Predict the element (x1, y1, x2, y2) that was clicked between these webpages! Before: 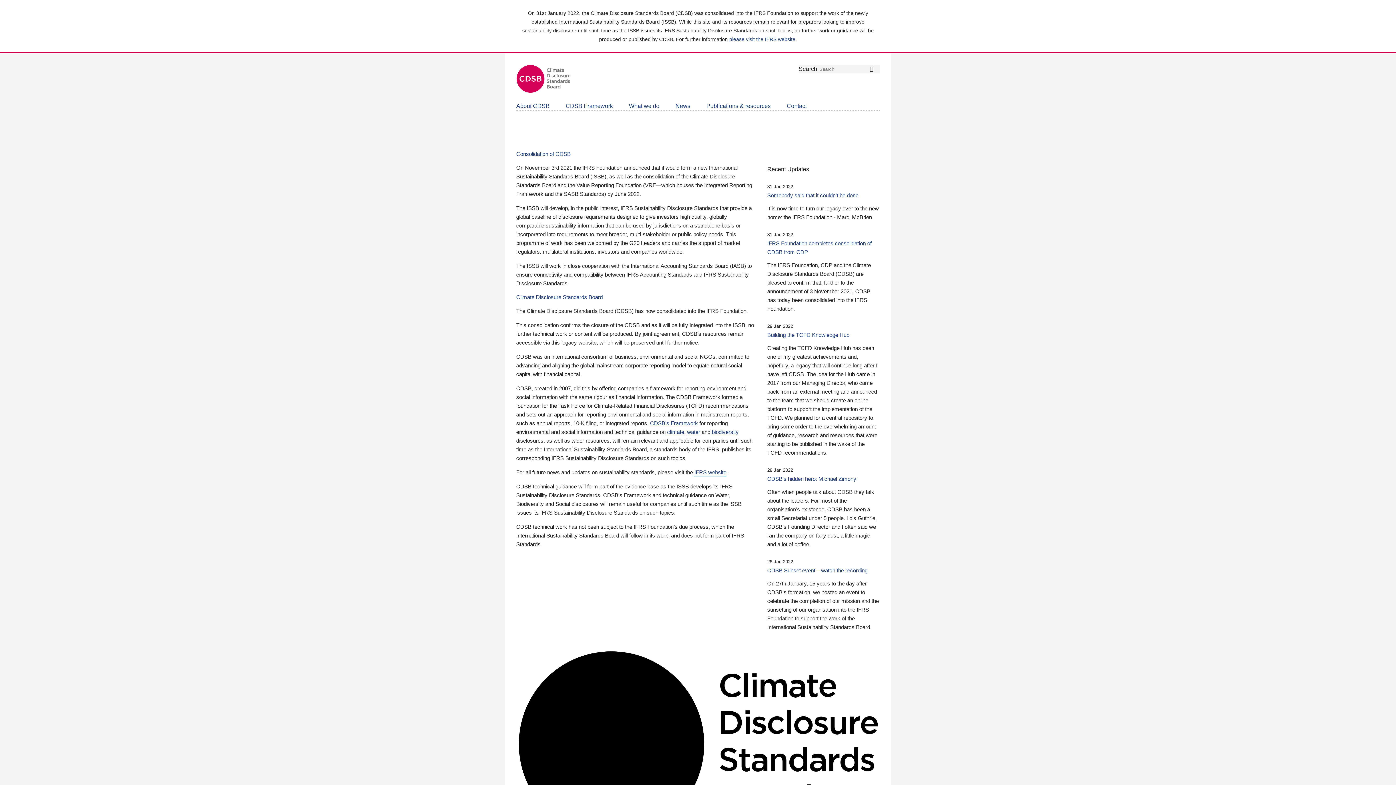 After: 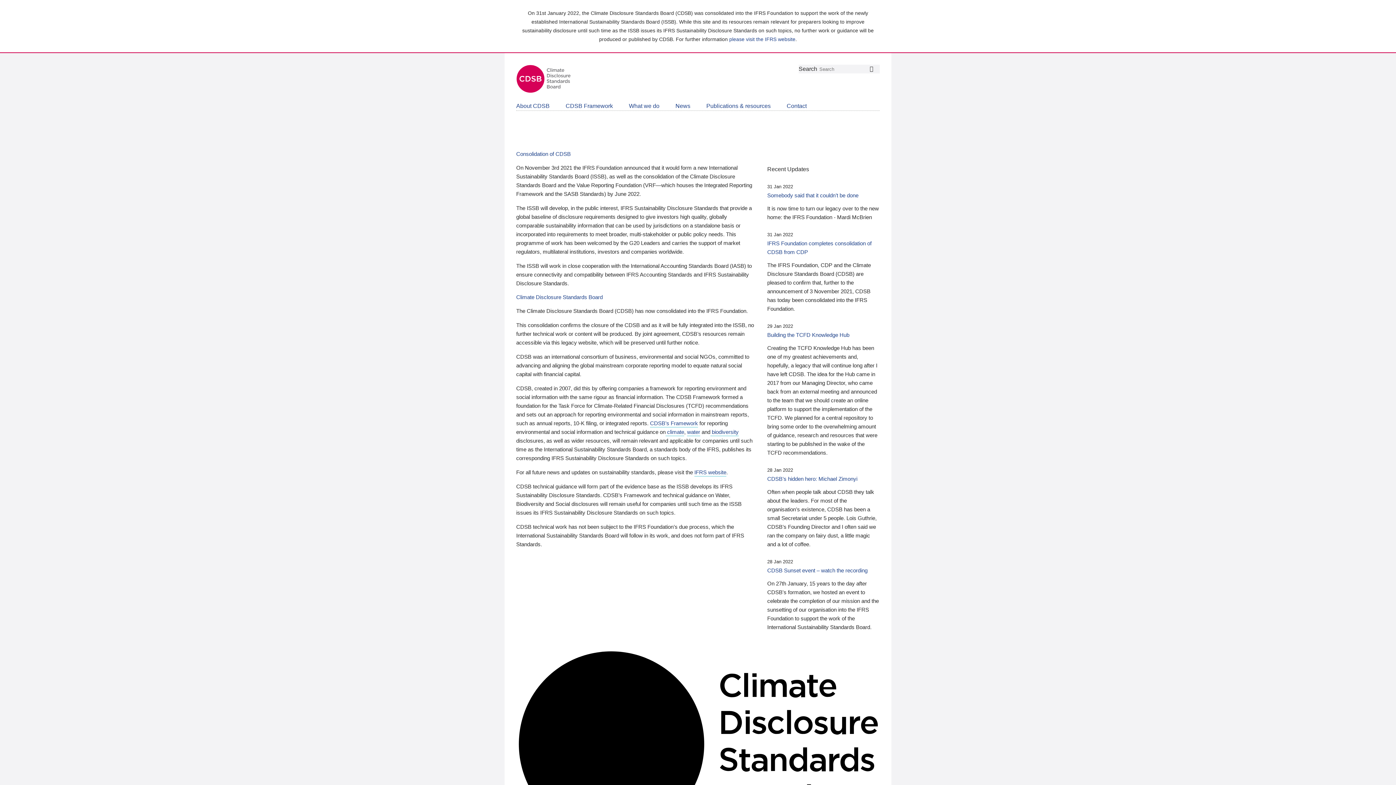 Action: bbox: (786, 103, 806, 109) label: Contact